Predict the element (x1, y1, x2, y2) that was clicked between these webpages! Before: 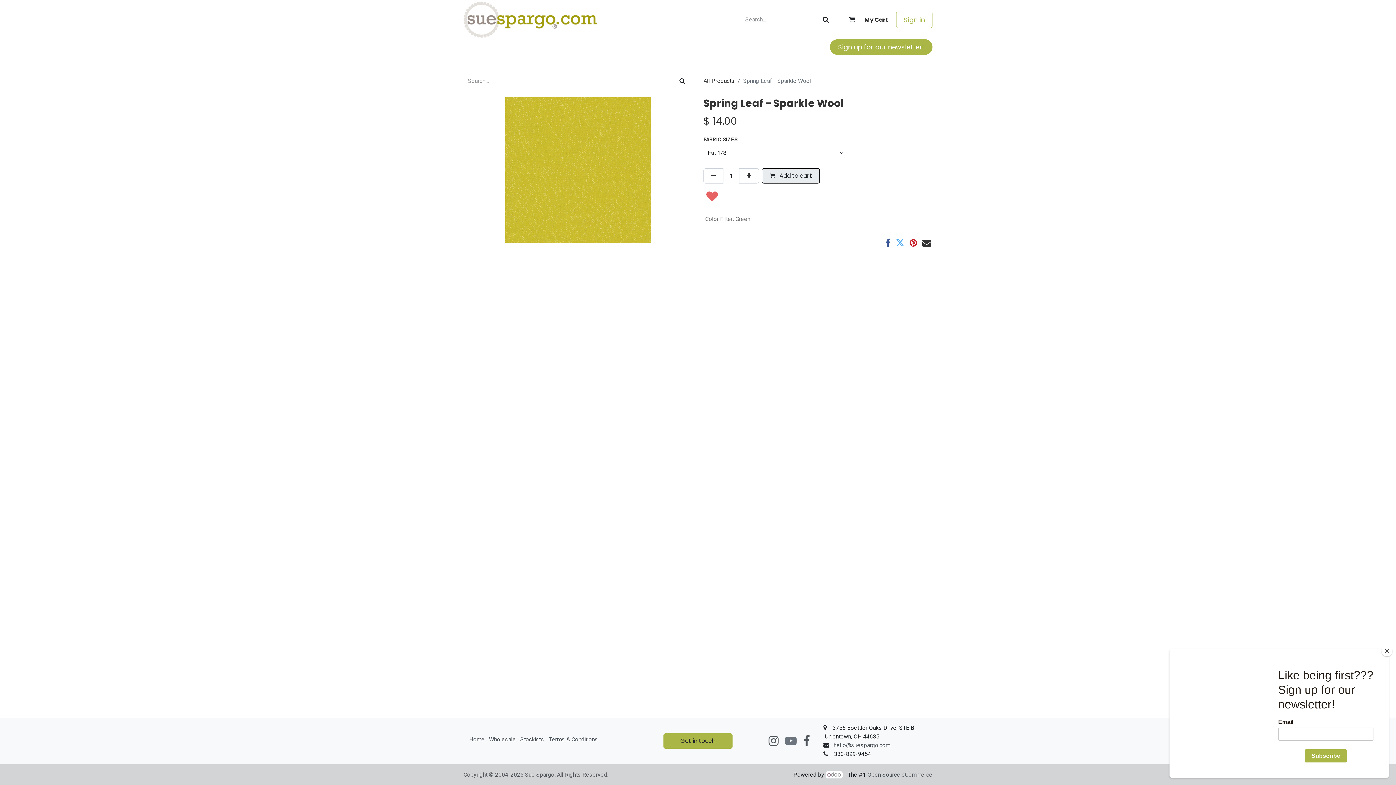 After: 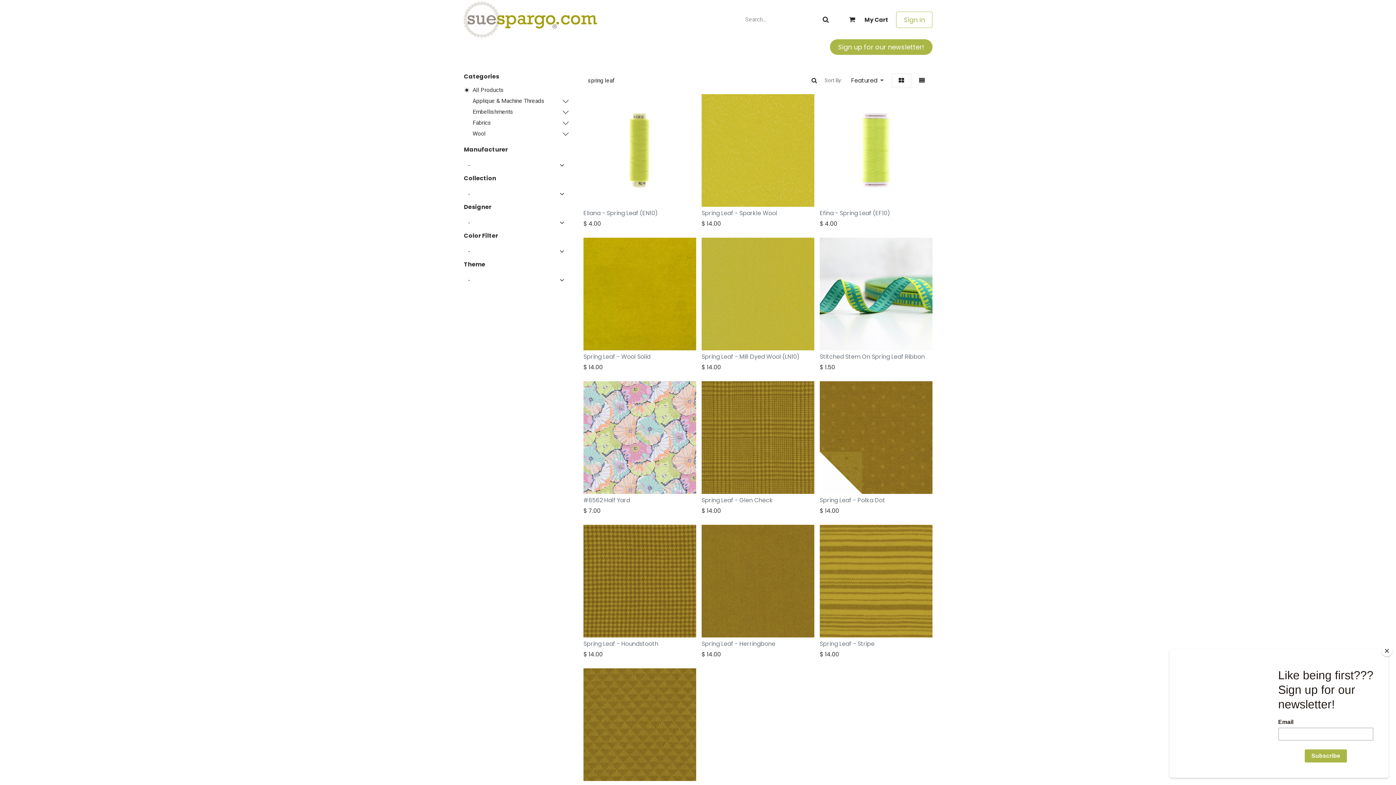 Action: bbox: (703, 76, 734, 85) label: All Products